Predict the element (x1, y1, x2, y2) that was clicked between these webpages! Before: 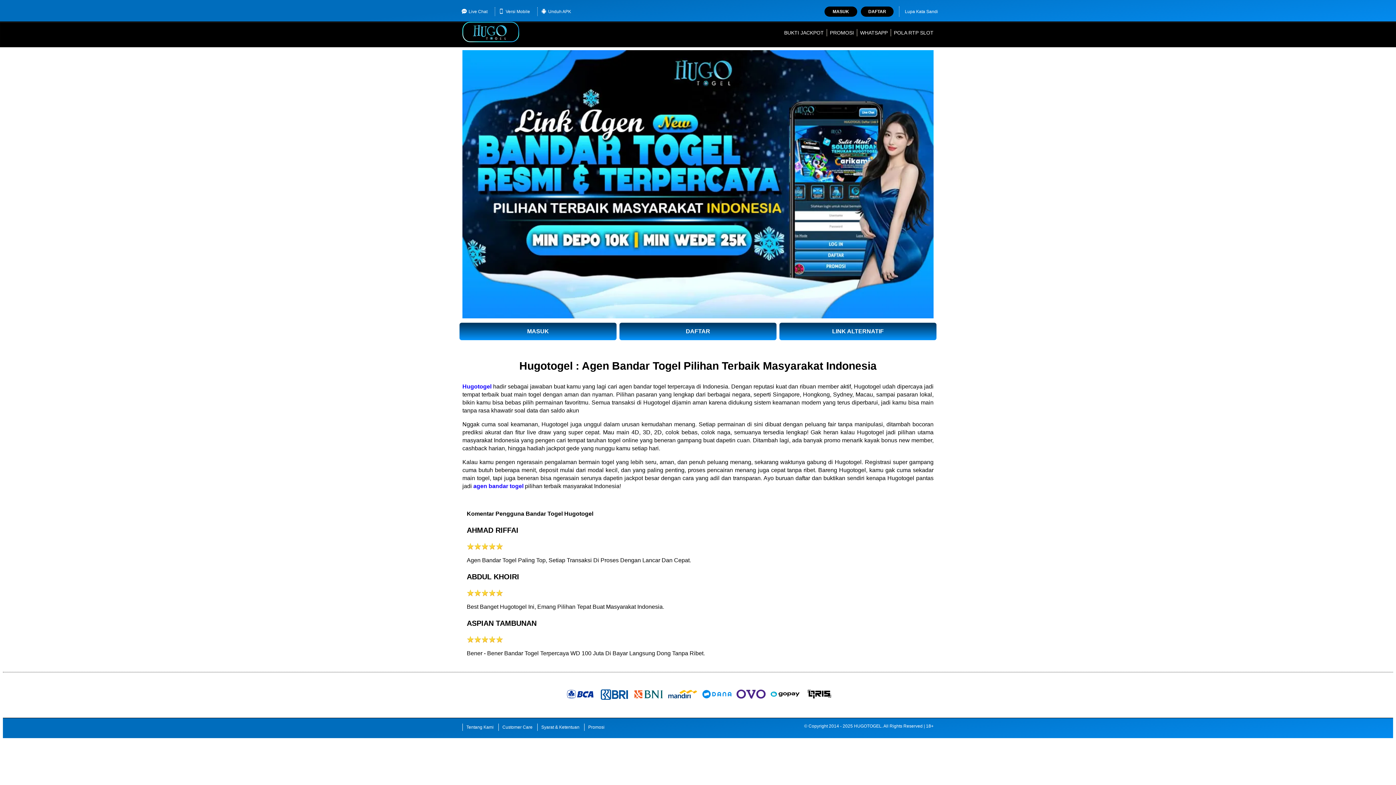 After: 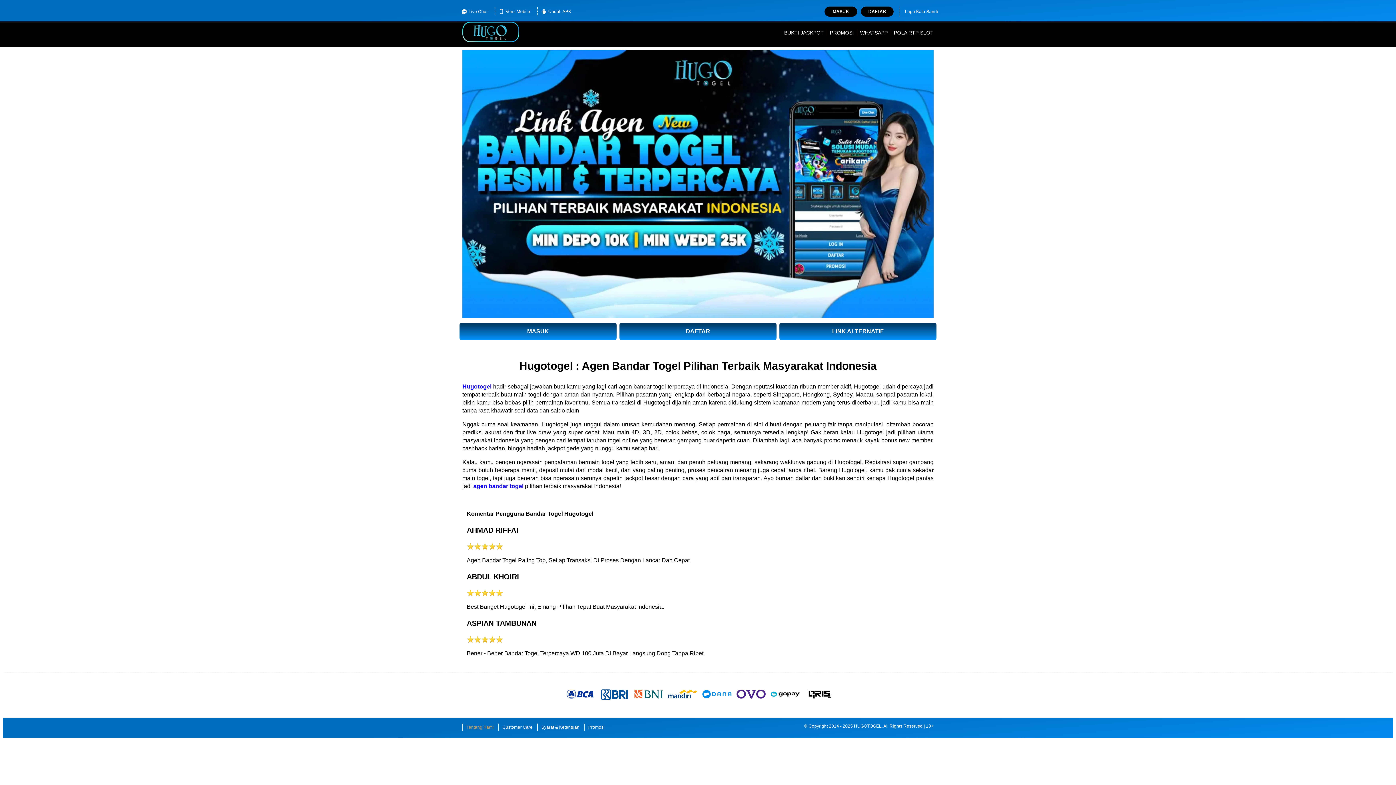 Action: label: Tentang Kami bbox: (462, 724, 497, 731)